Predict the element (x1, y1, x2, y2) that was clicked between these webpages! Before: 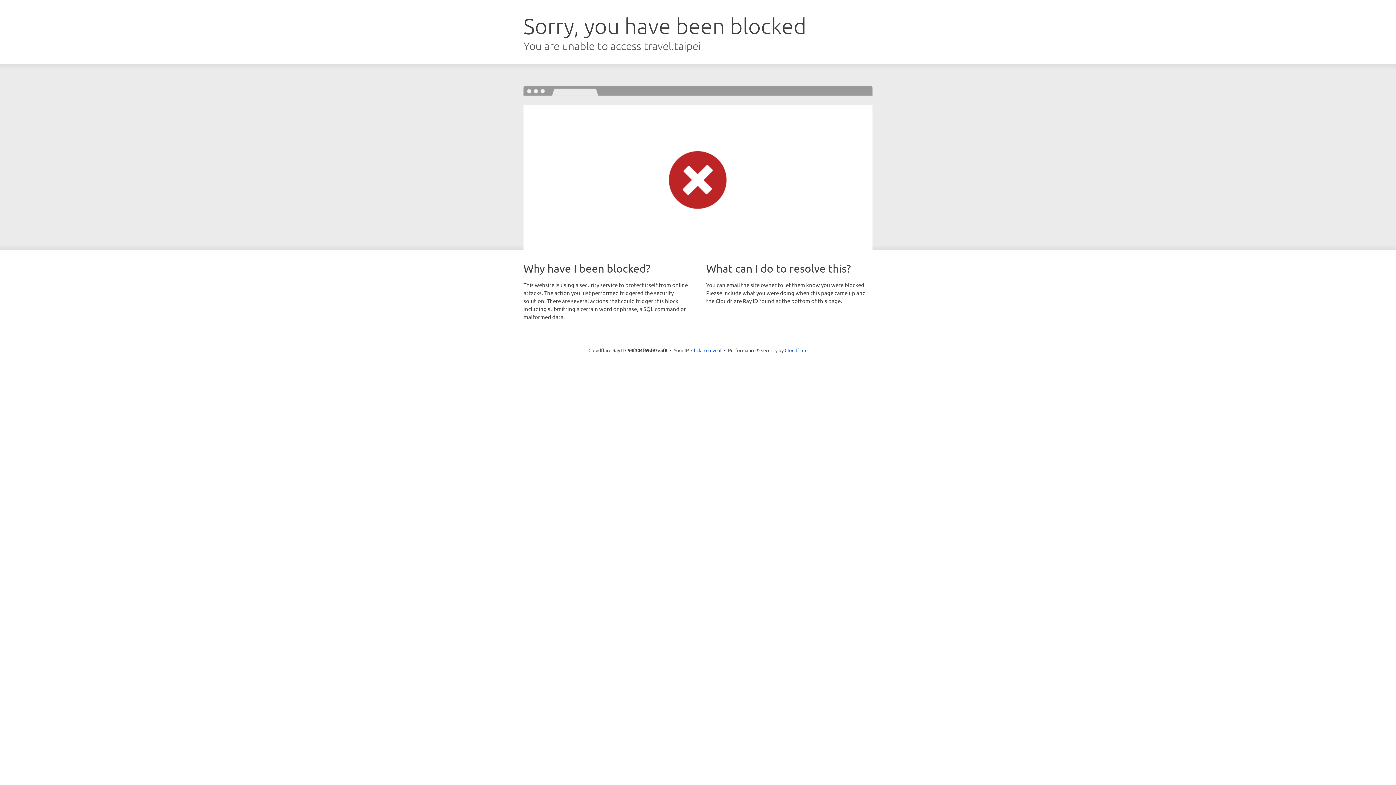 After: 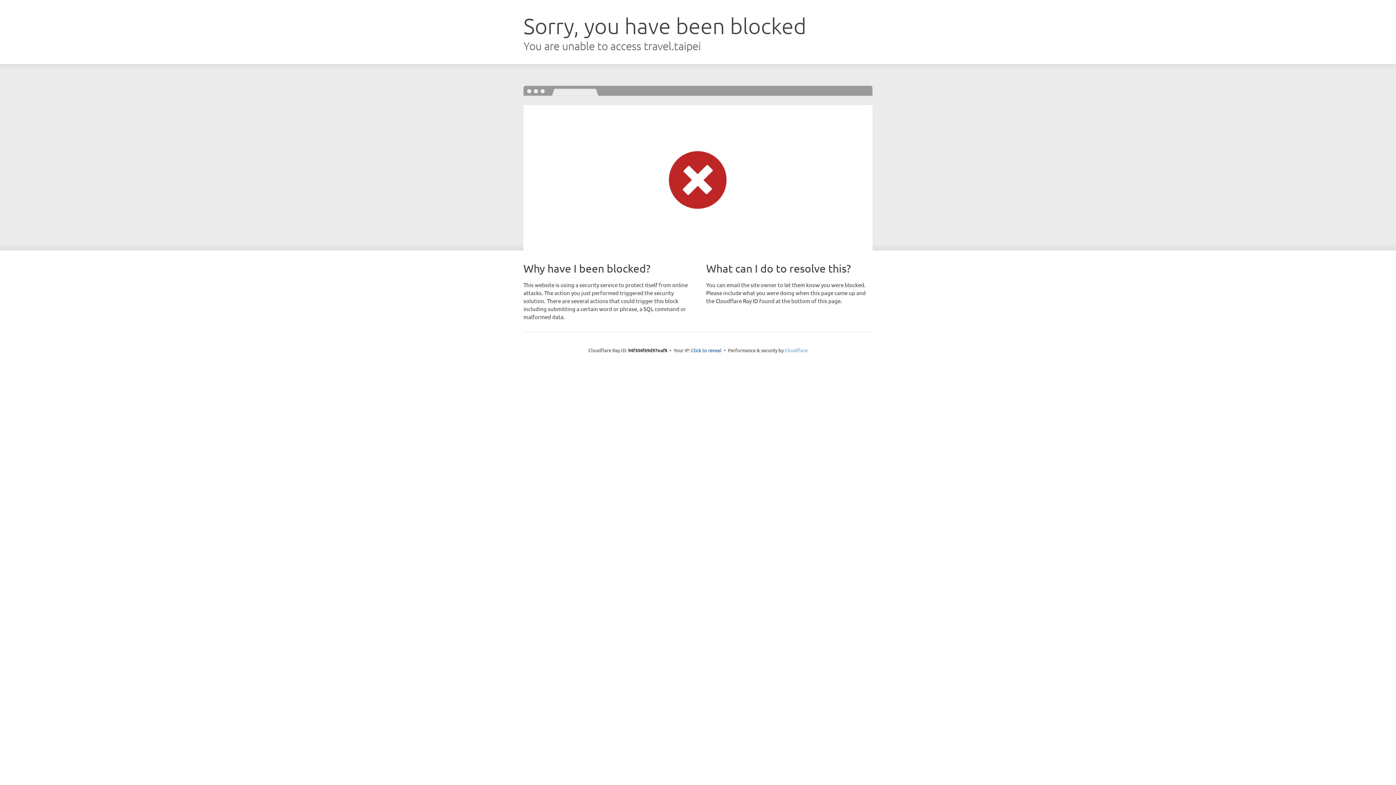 Action: label: Cloudflare bbox: (784, 347, 807, 353)